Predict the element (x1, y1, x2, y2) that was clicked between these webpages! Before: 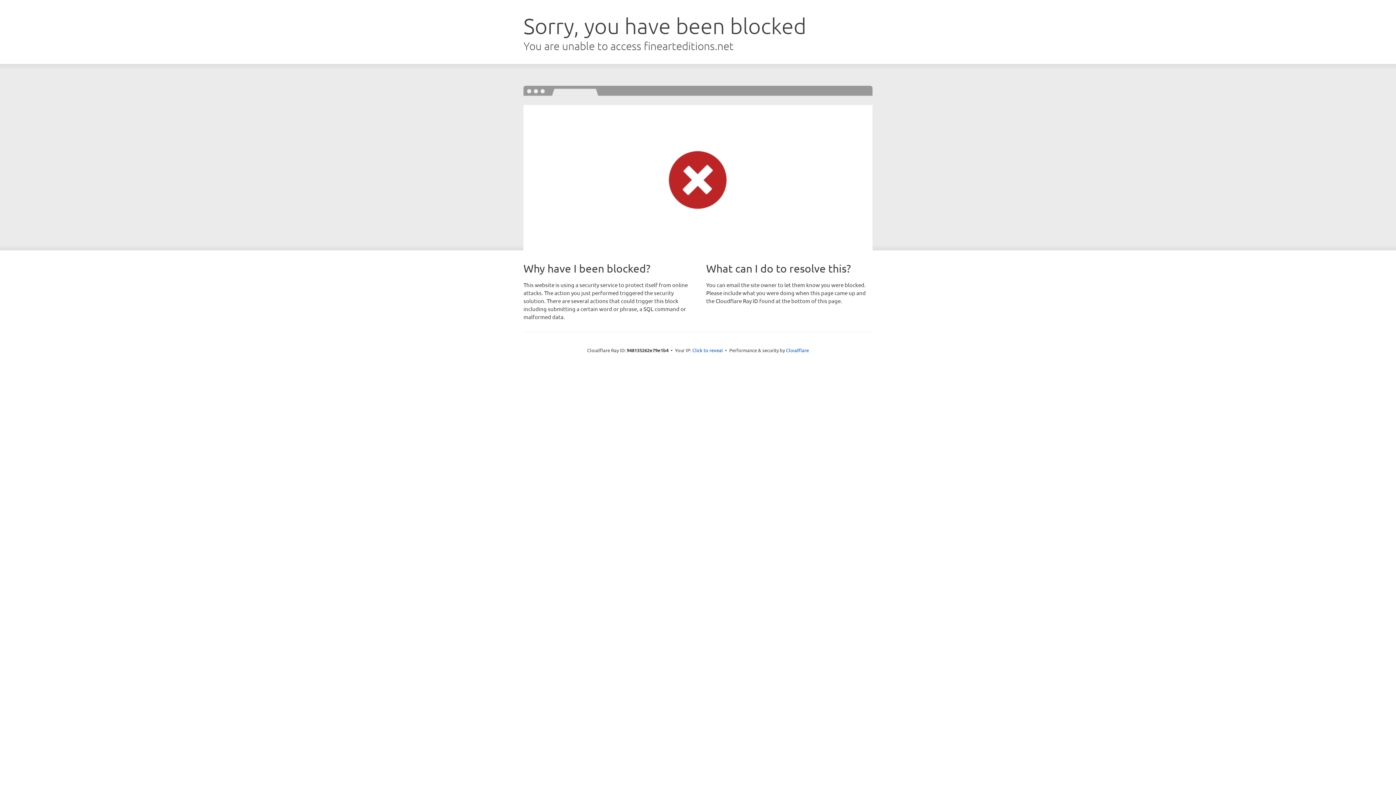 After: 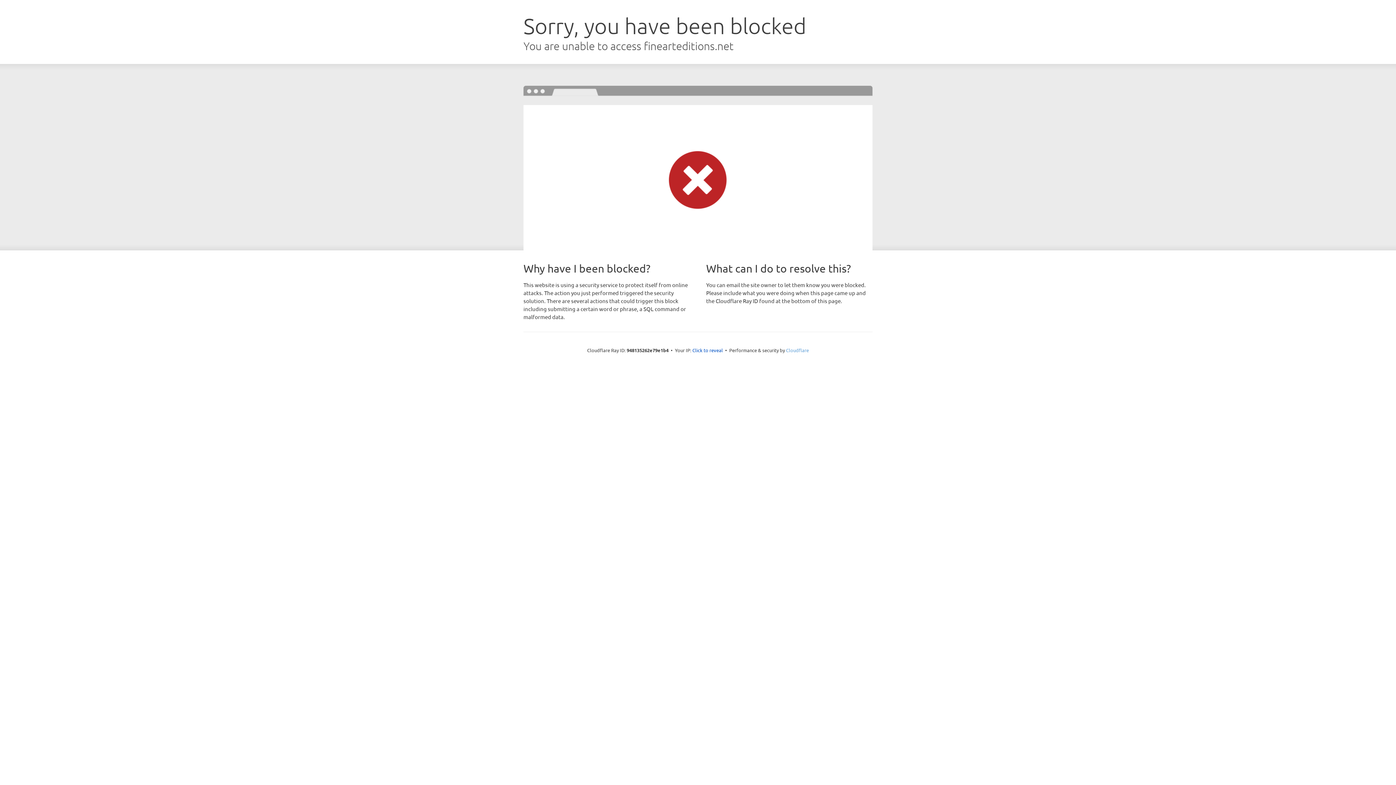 Action: bbox: (786, 347, 809, 353) label: Cloudflare